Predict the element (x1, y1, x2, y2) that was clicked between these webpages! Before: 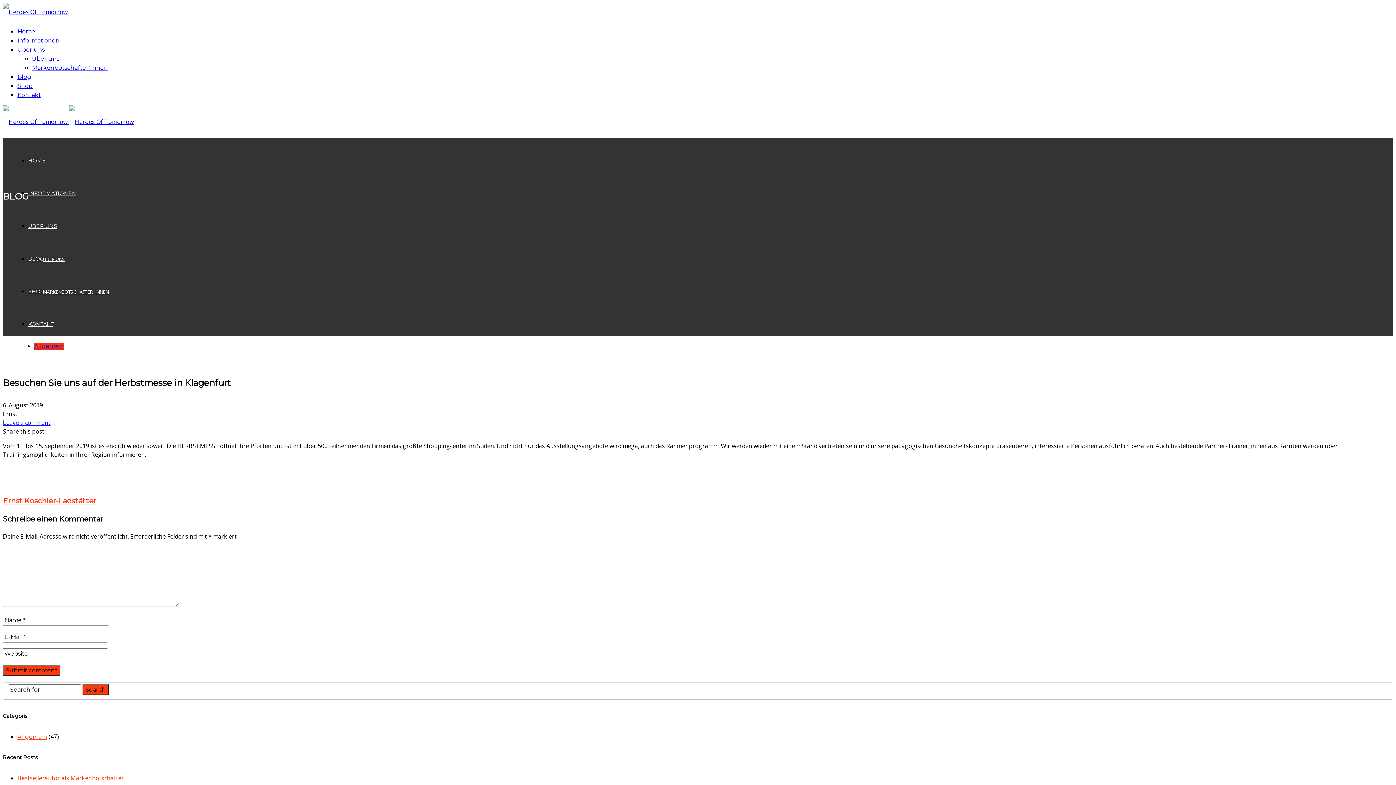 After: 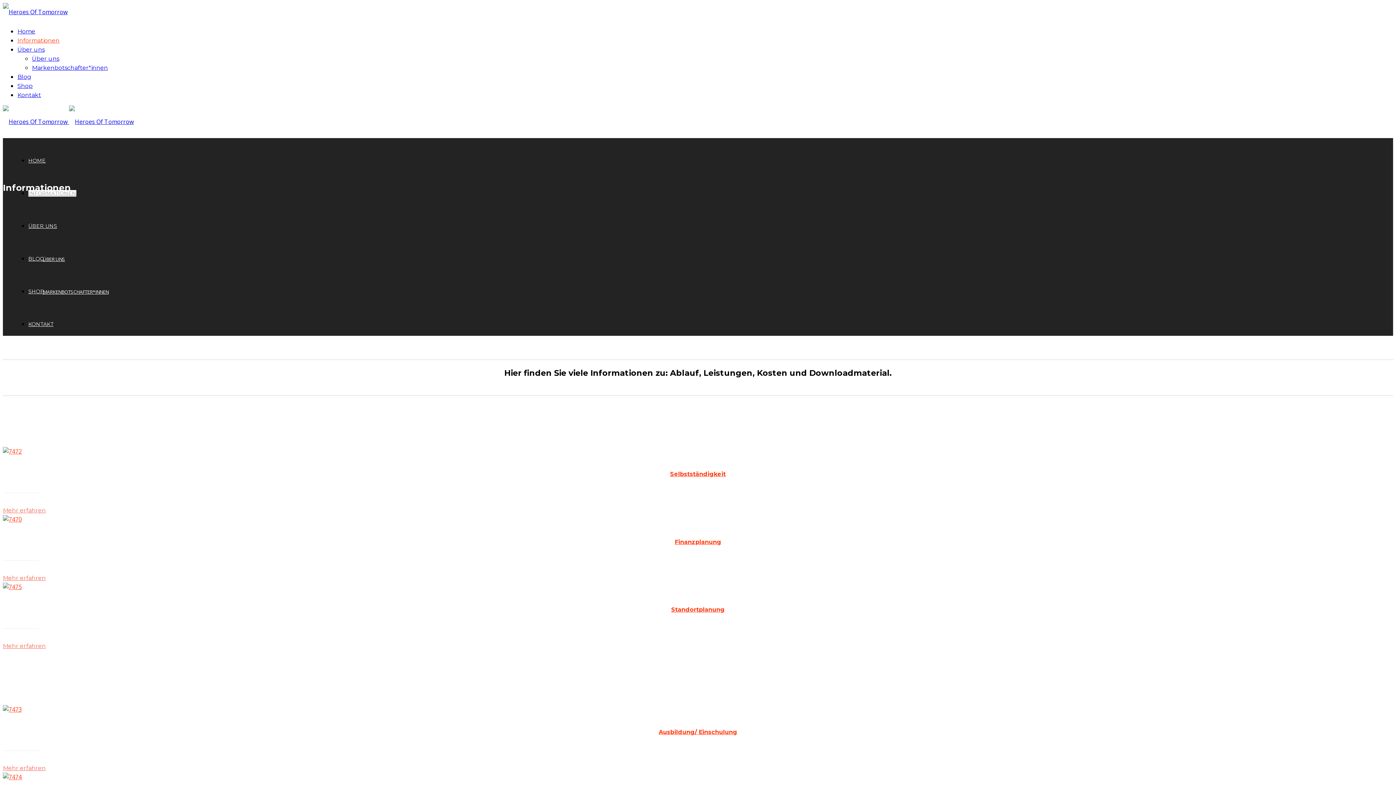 Action: bbox: (17, 37, 59, 44) label: Informationen